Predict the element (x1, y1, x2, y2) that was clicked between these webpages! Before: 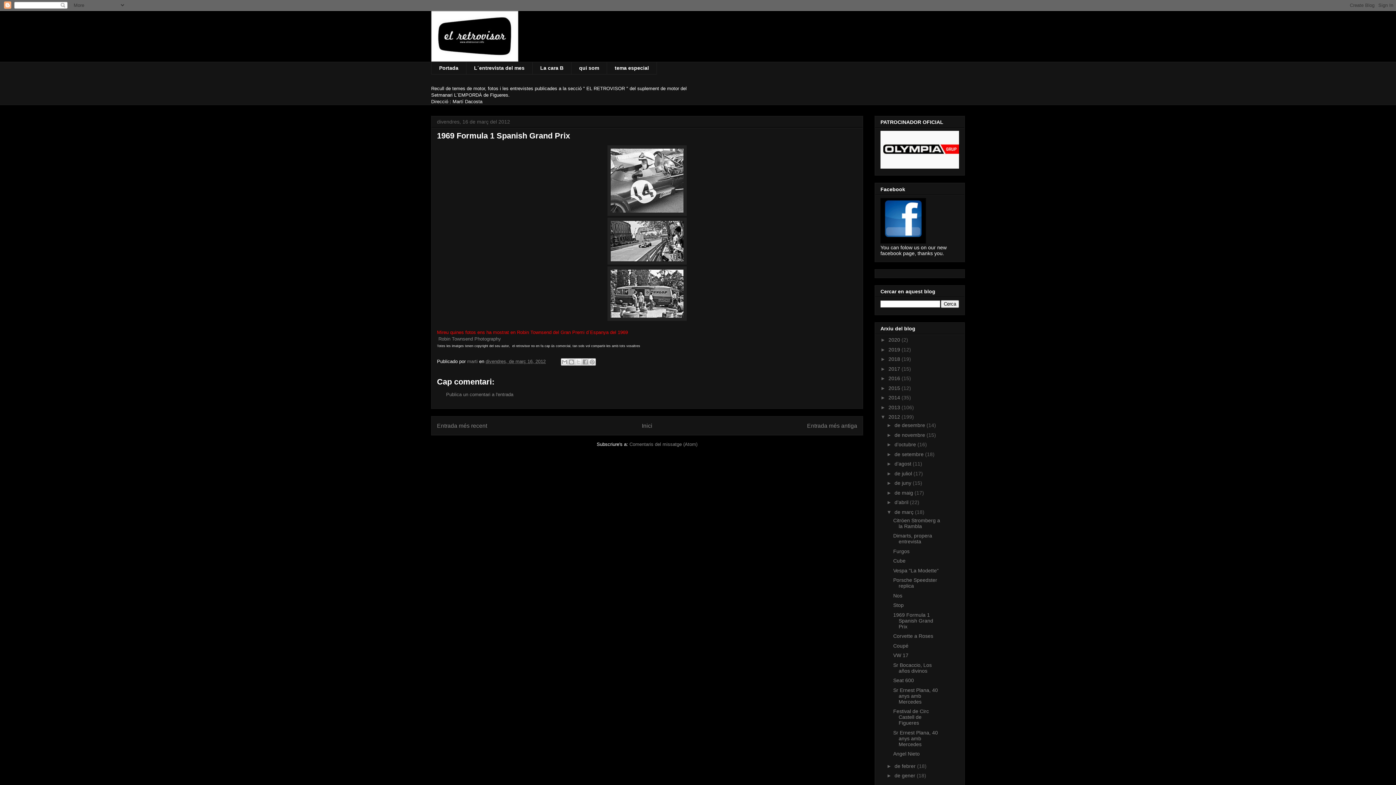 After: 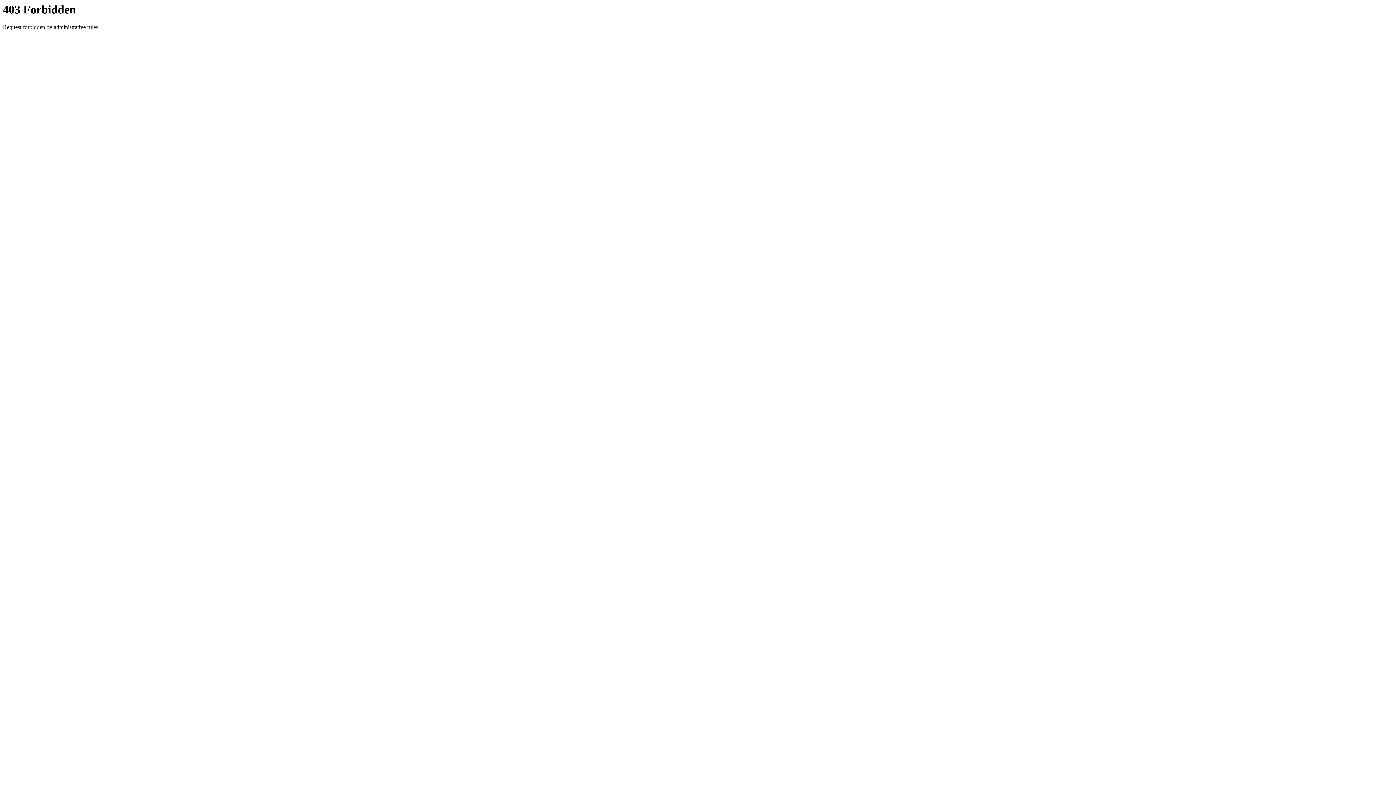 Action: label: Robin Townsend Photography bbox: (438, 336, 501, 341)